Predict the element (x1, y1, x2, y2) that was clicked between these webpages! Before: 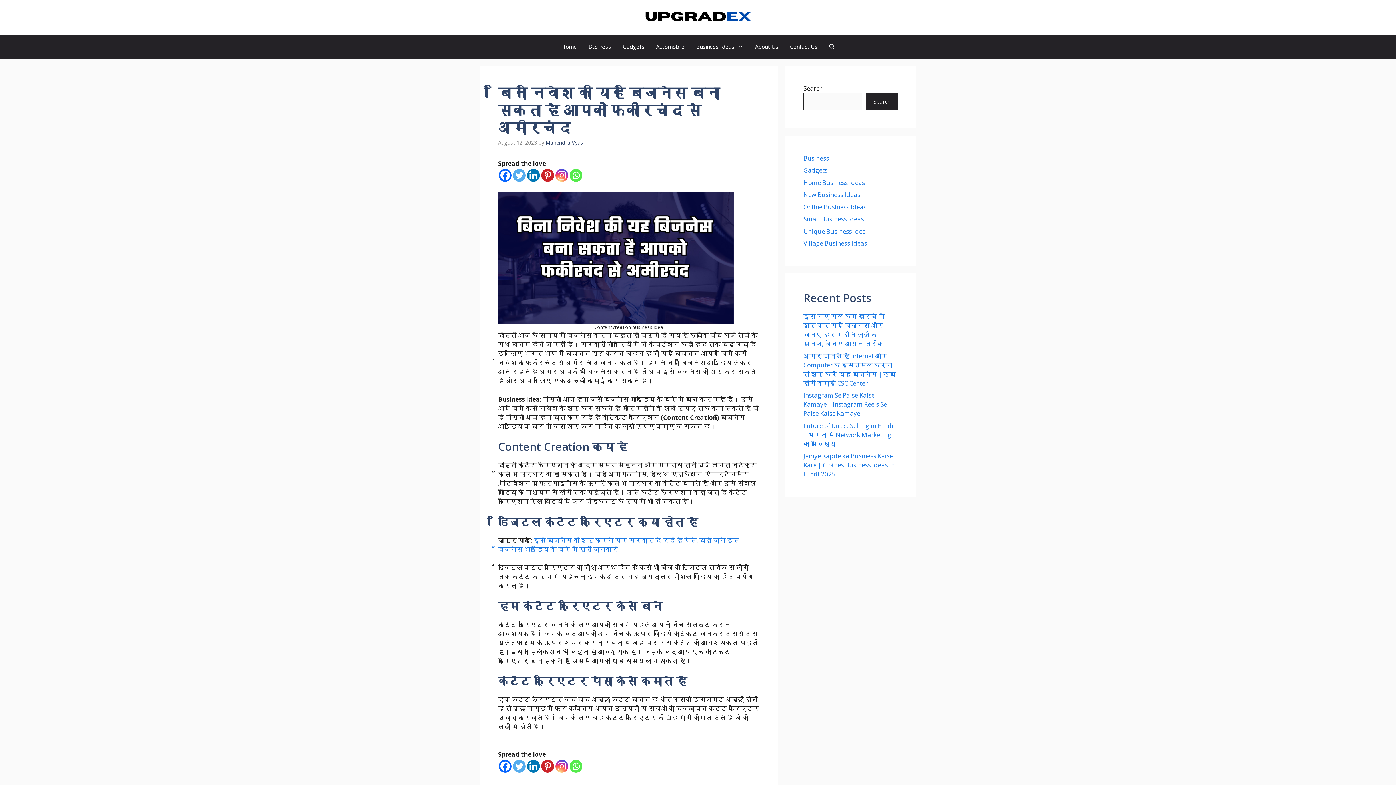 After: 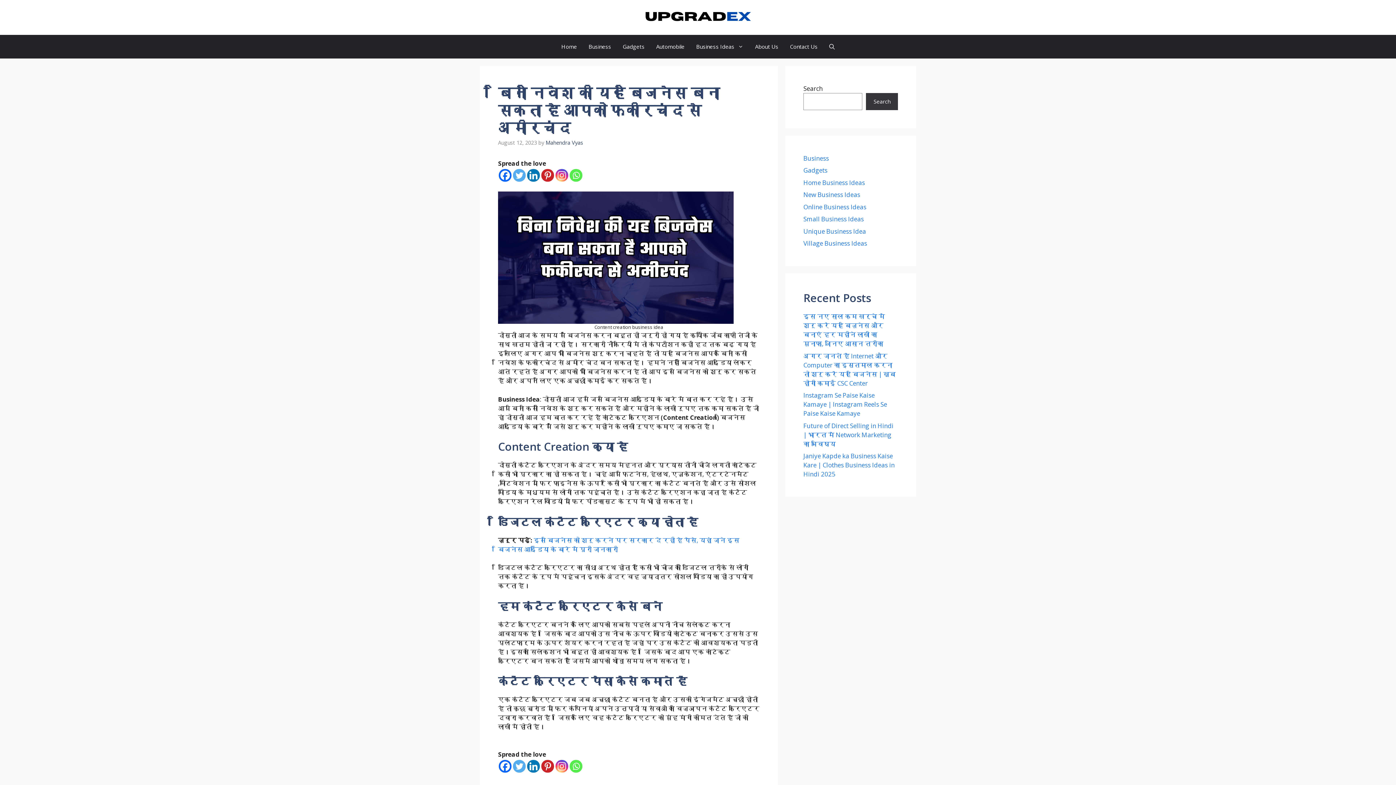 Action: label: Search bbox: (866, 93, 898, 110)